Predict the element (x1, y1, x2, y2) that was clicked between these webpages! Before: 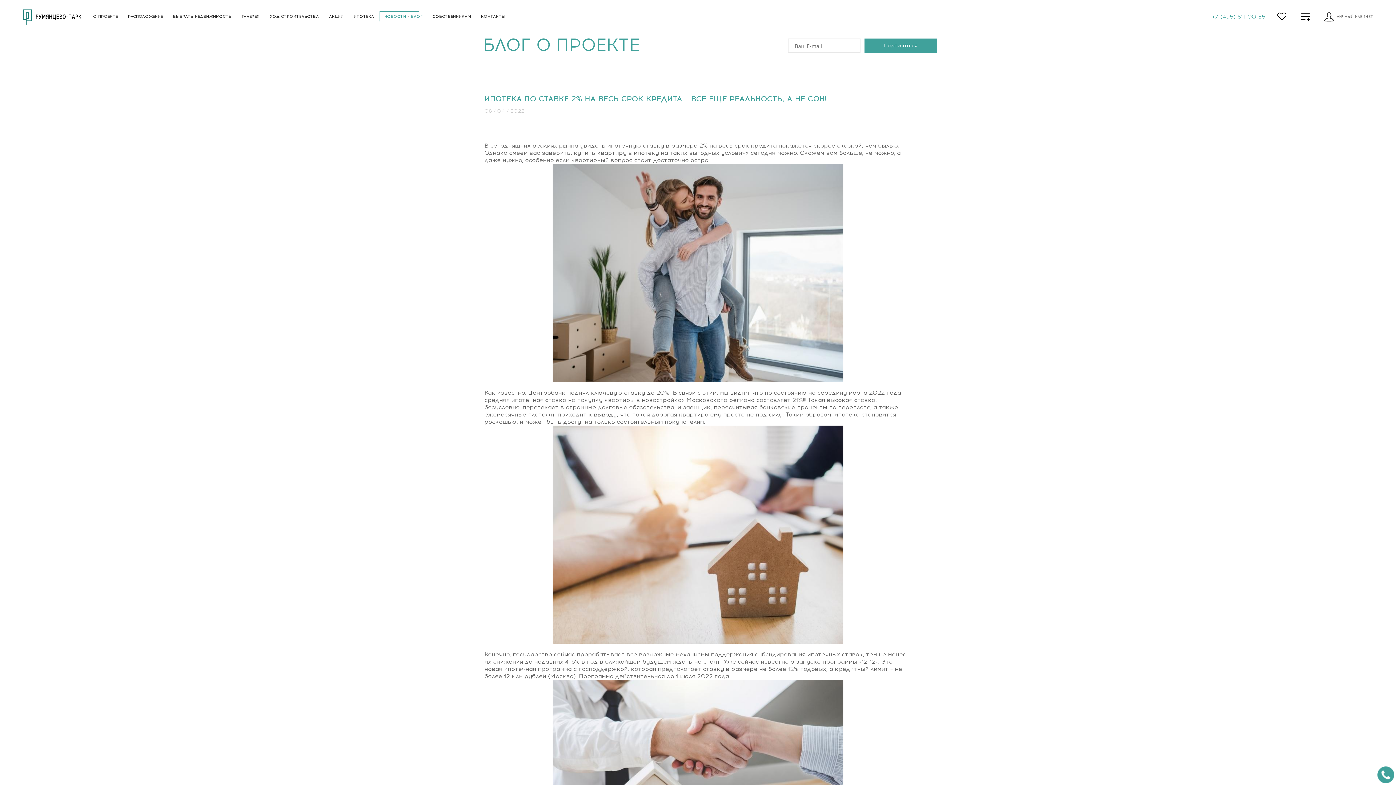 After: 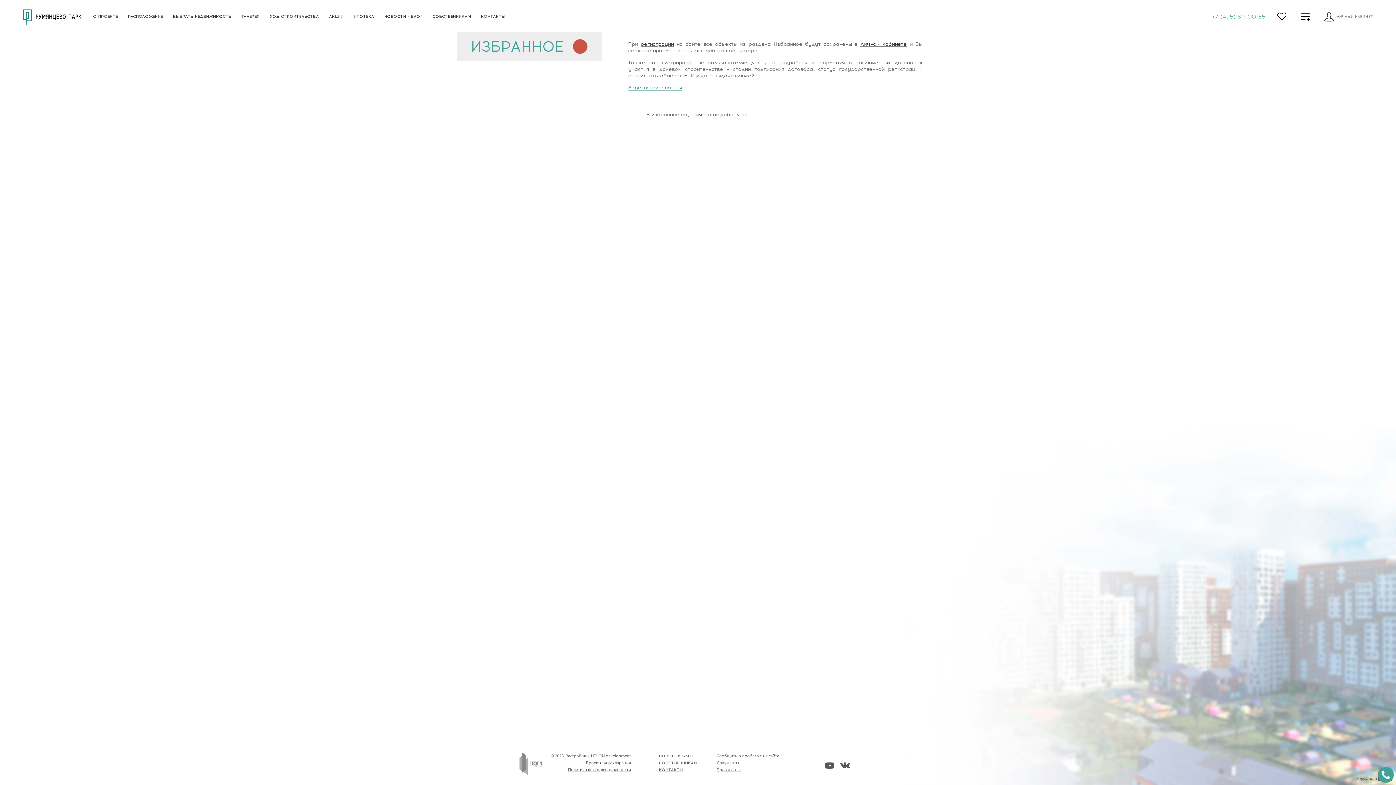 Action: bbox: (1277, 17, 1289, 21) label:  